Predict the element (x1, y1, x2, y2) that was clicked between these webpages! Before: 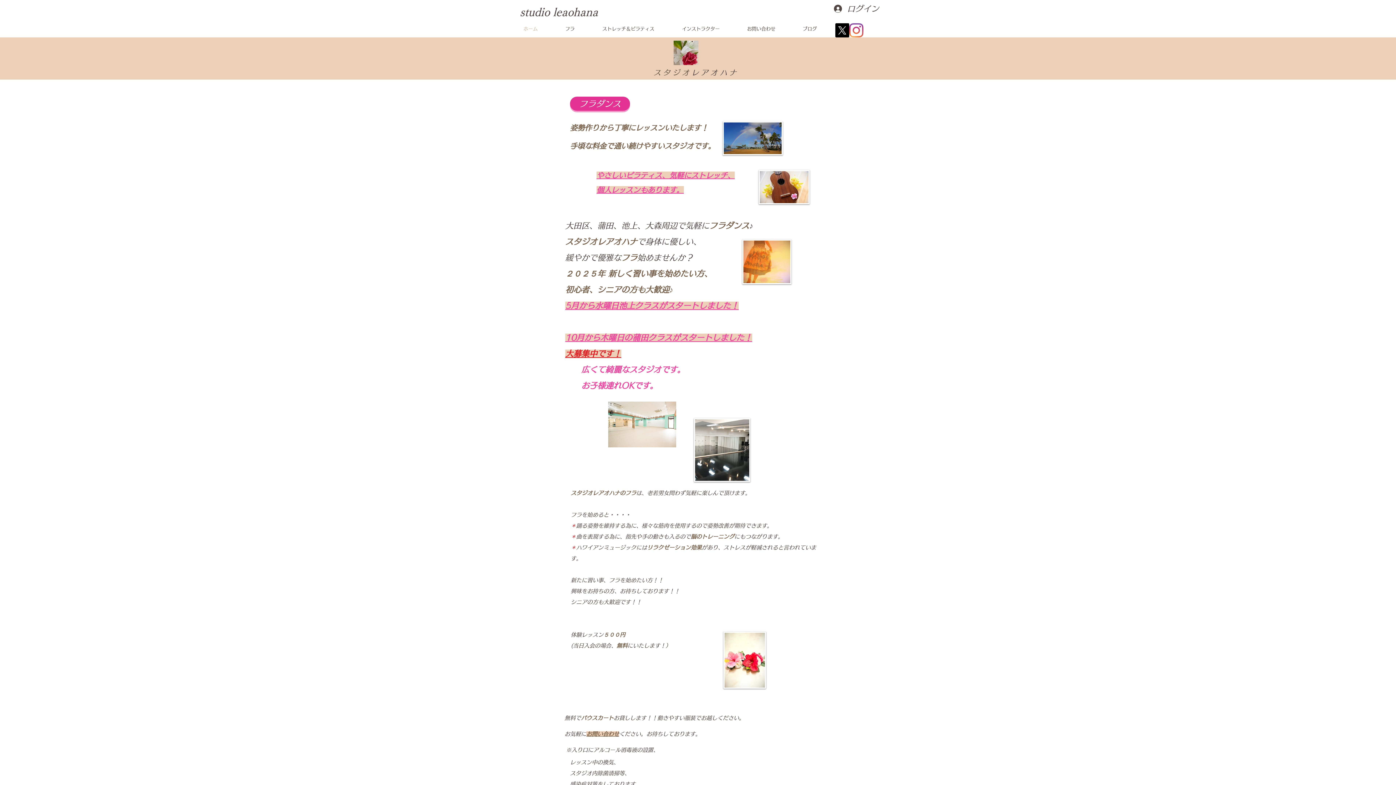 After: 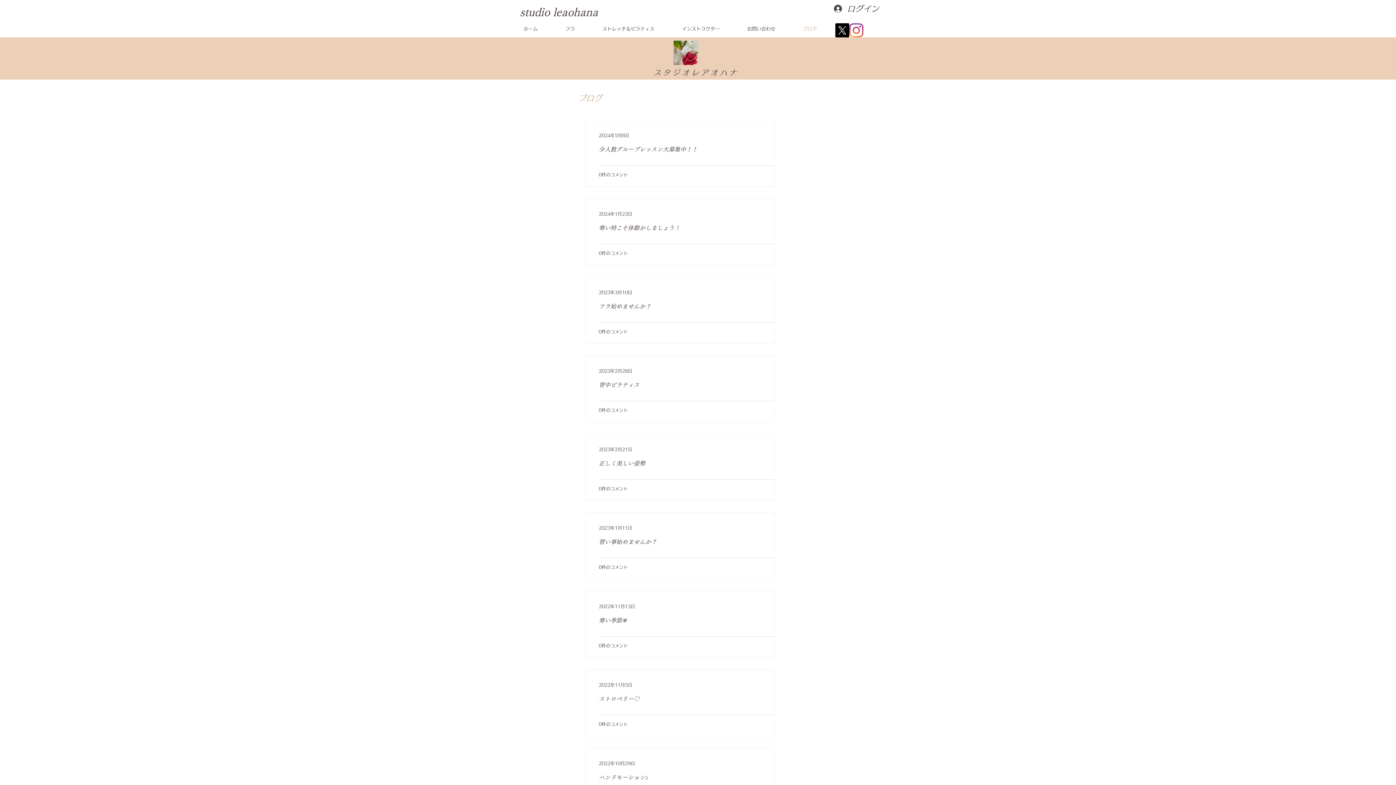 Action: label: ブログ bbox: (799, 20, 840, 37)